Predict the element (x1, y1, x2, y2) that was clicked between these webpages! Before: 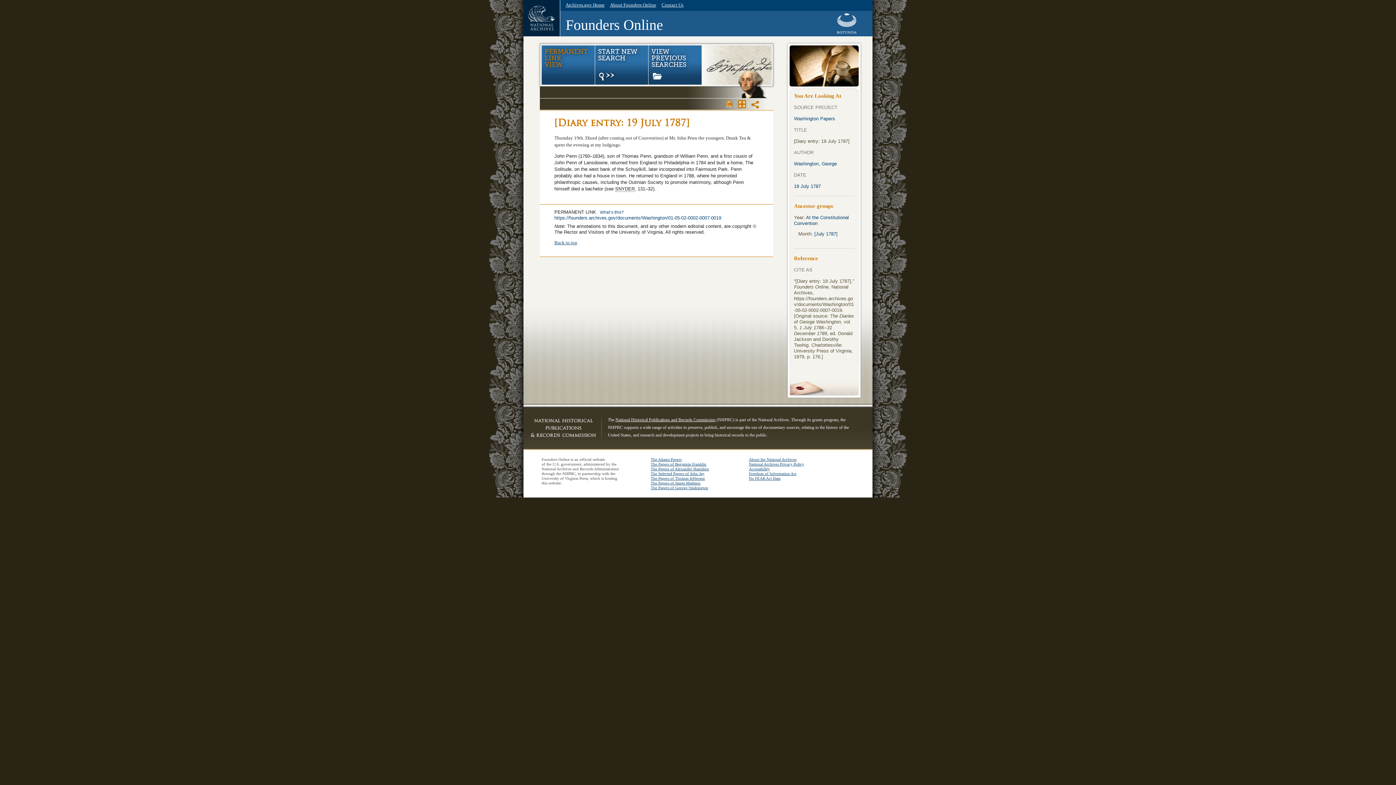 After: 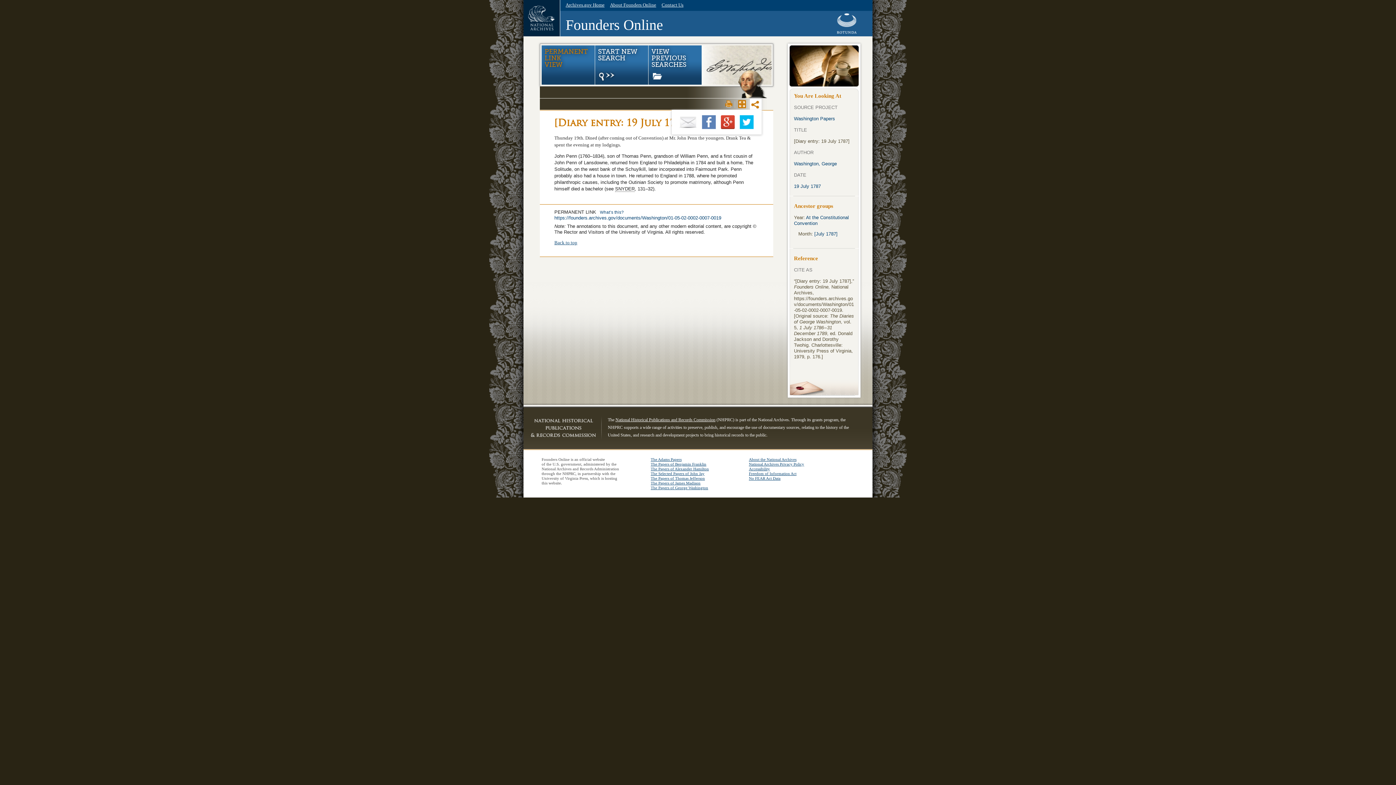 Action: bbox: (750, 98, 761, 110) label: Share